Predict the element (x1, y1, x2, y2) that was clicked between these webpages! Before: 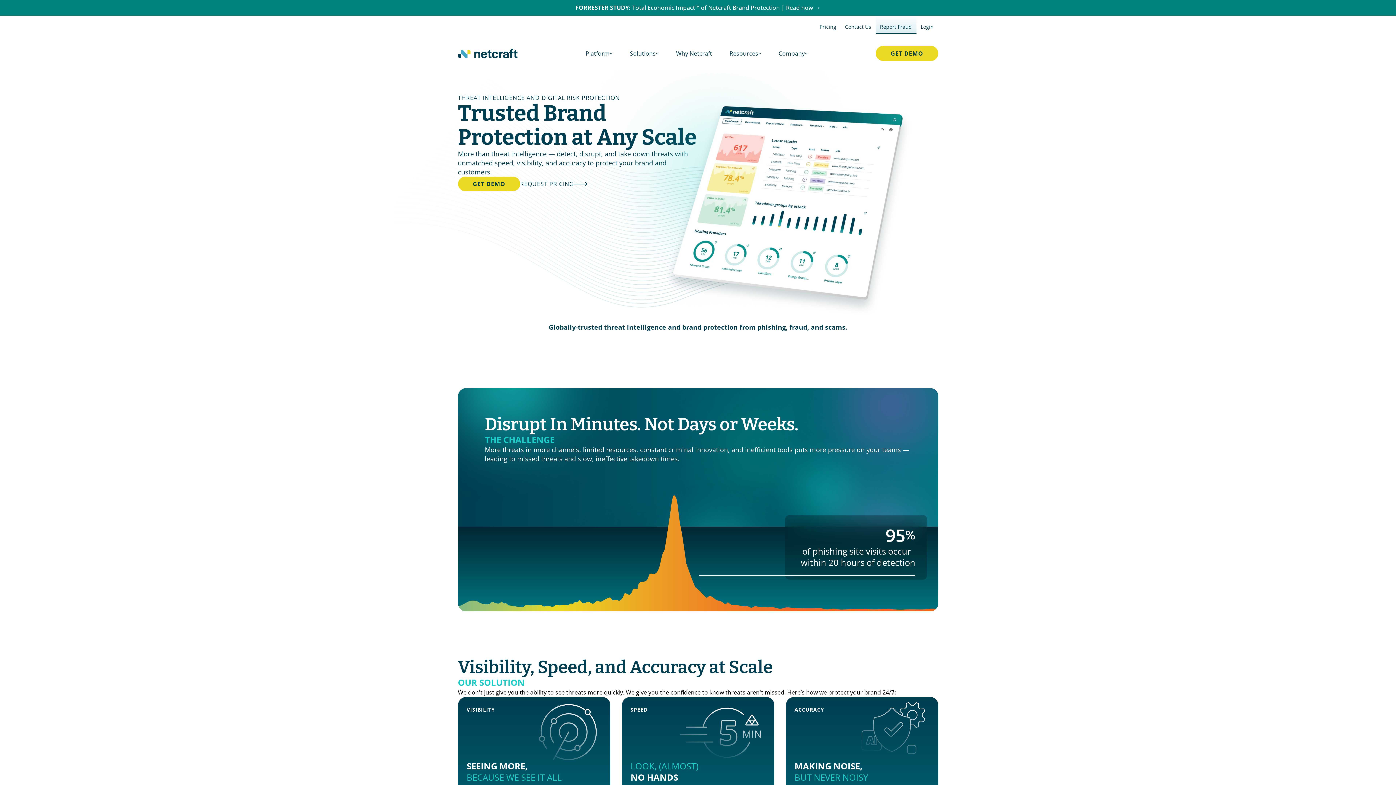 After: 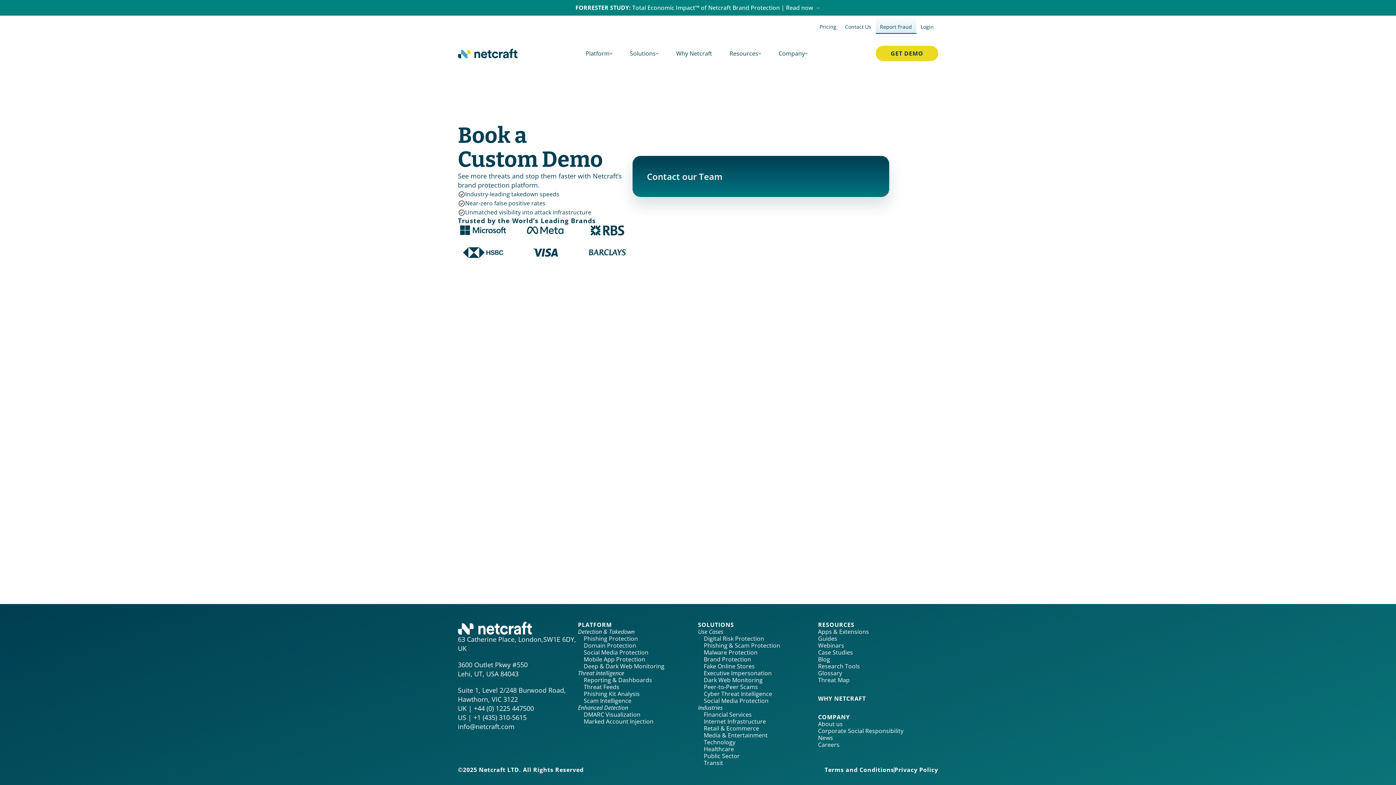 Action: bbox: (458, 176, 520, 191) label: GET DEMO